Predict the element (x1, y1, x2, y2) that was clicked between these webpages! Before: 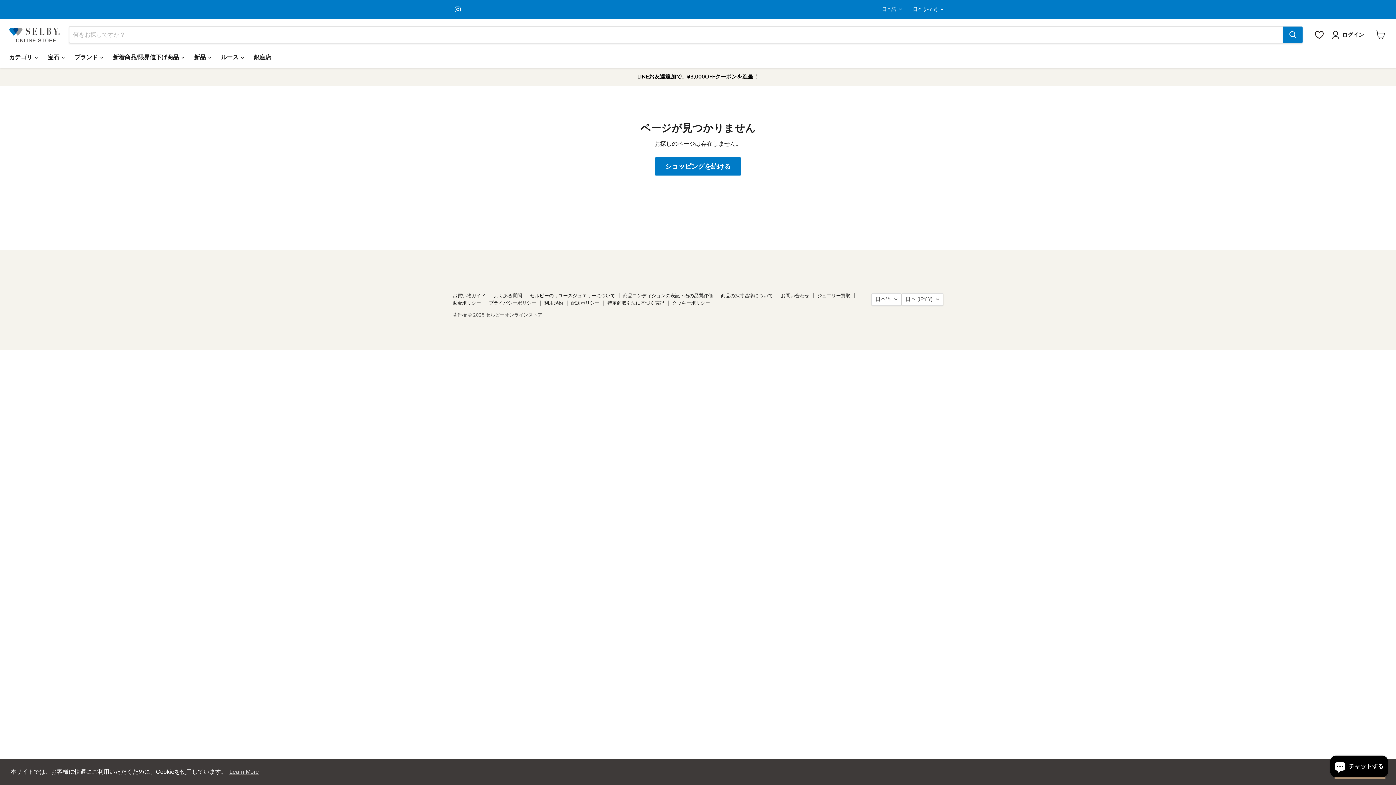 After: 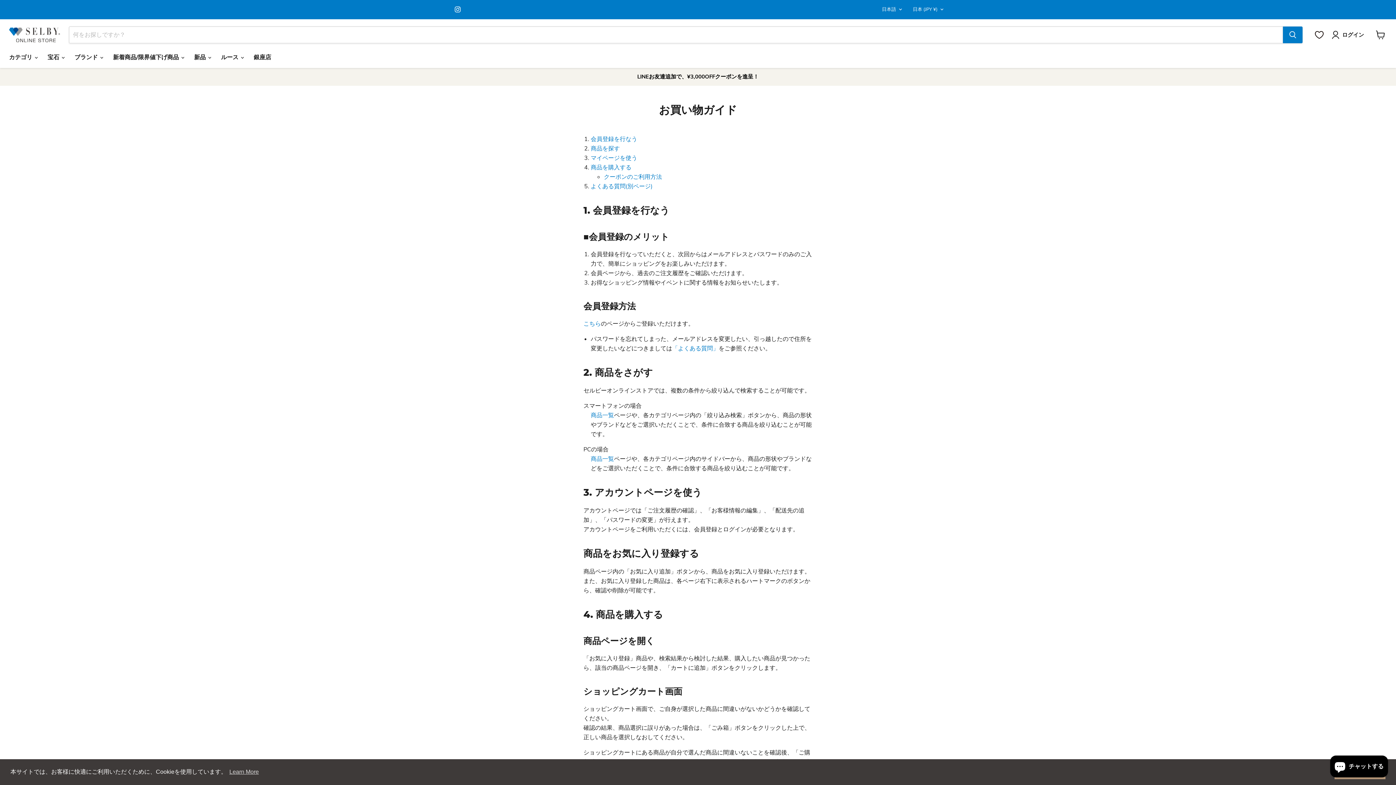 Action: bbox: (452, 292, 485, 299) label: お買い物ガイド